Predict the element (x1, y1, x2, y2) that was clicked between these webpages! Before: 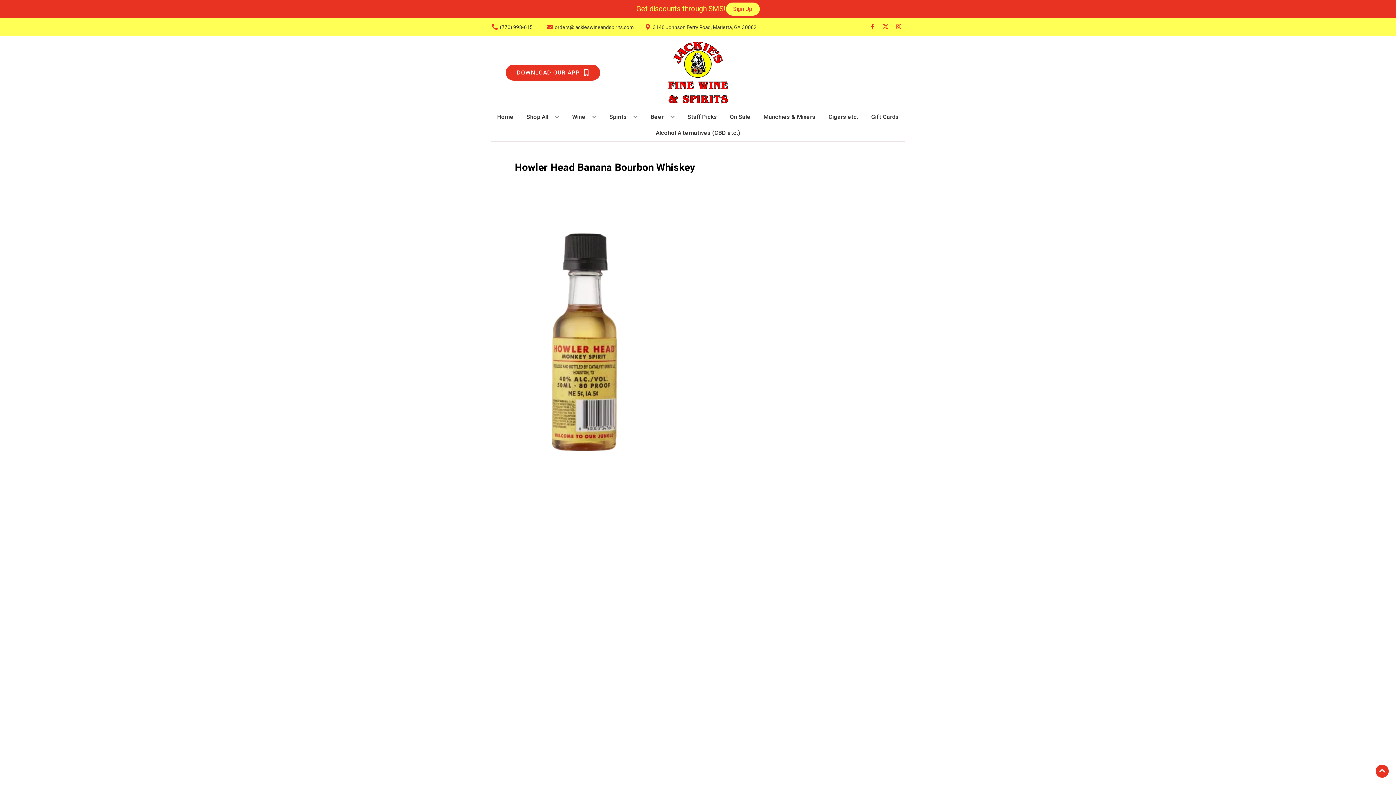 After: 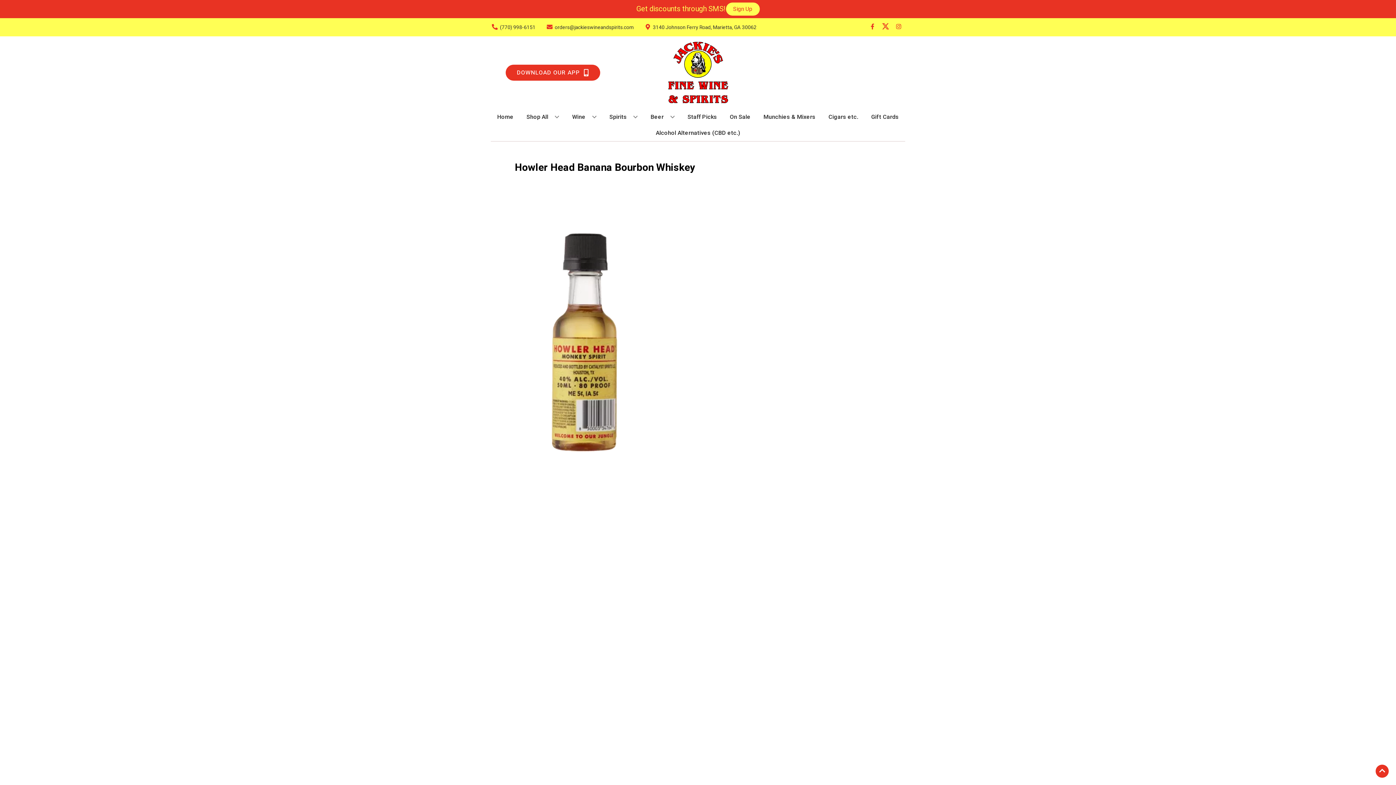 Action: bbox: (879, 23, 892, 30) label: Opens twitter in a new tab